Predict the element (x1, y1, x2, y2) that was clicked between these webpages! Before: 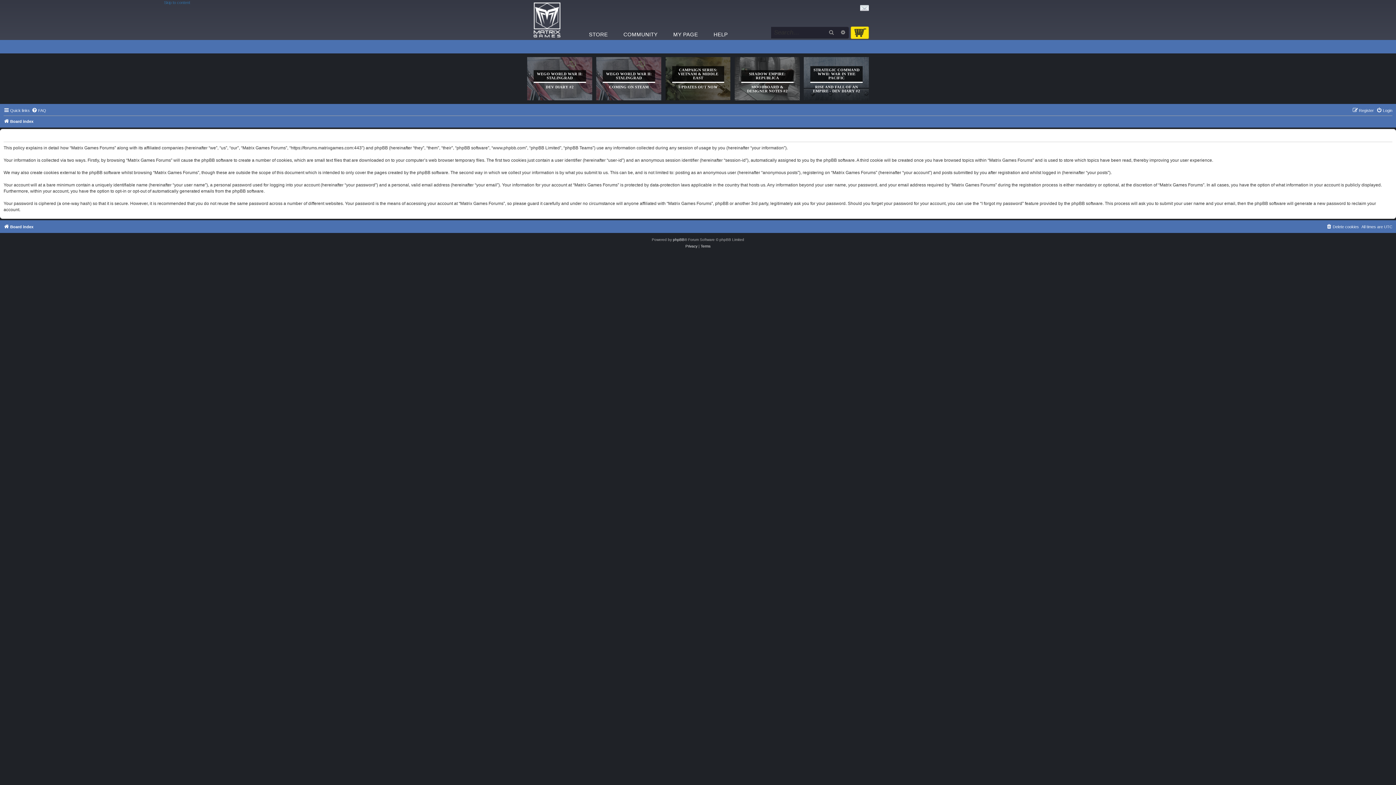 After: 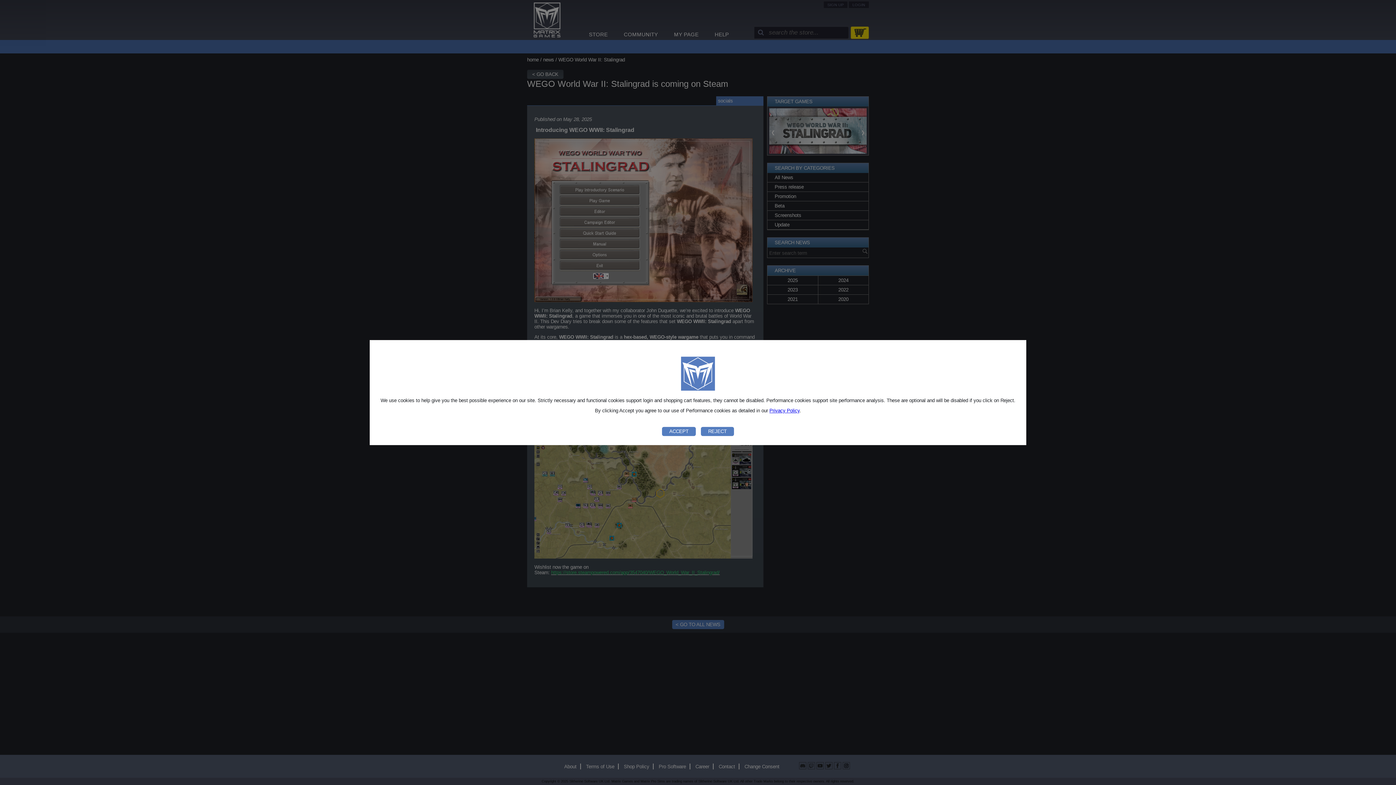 Action: bbox: (596, 57, 661, 100) label: WEGO WORLD WAR II: STALINGRAD
COMING ON STEAM